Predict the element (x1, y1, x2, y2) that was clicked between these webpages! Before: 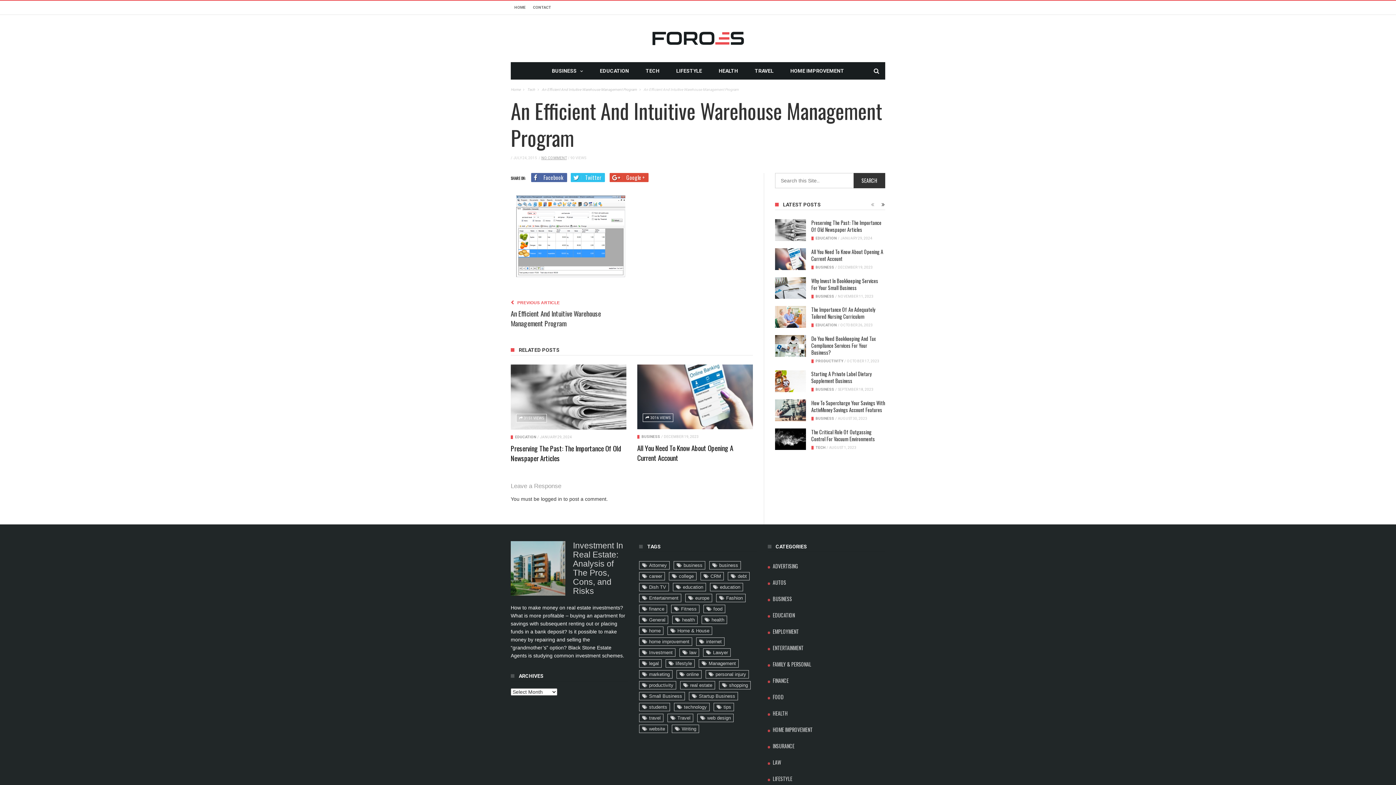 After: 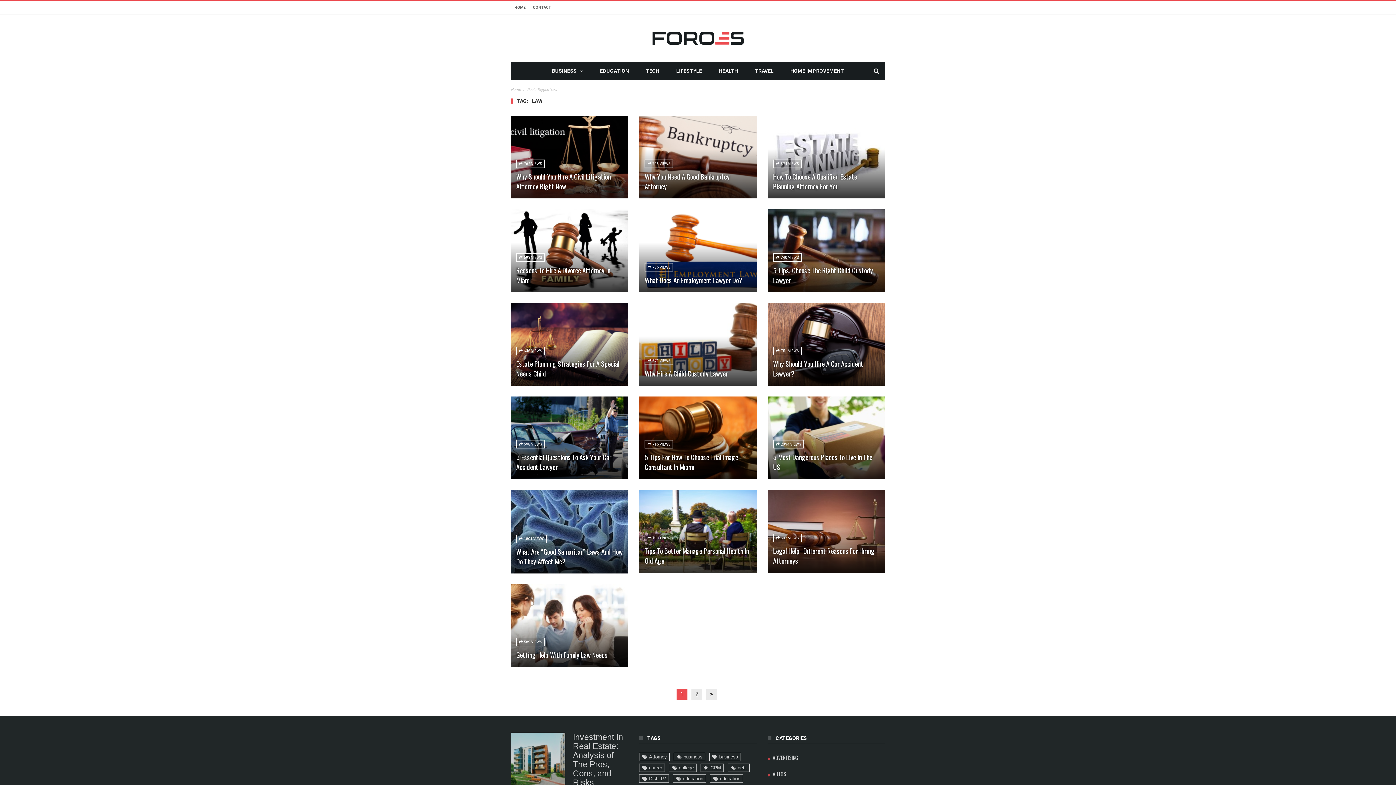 Action: bbox: (679, 648, 699, 657) label: law (24 items)